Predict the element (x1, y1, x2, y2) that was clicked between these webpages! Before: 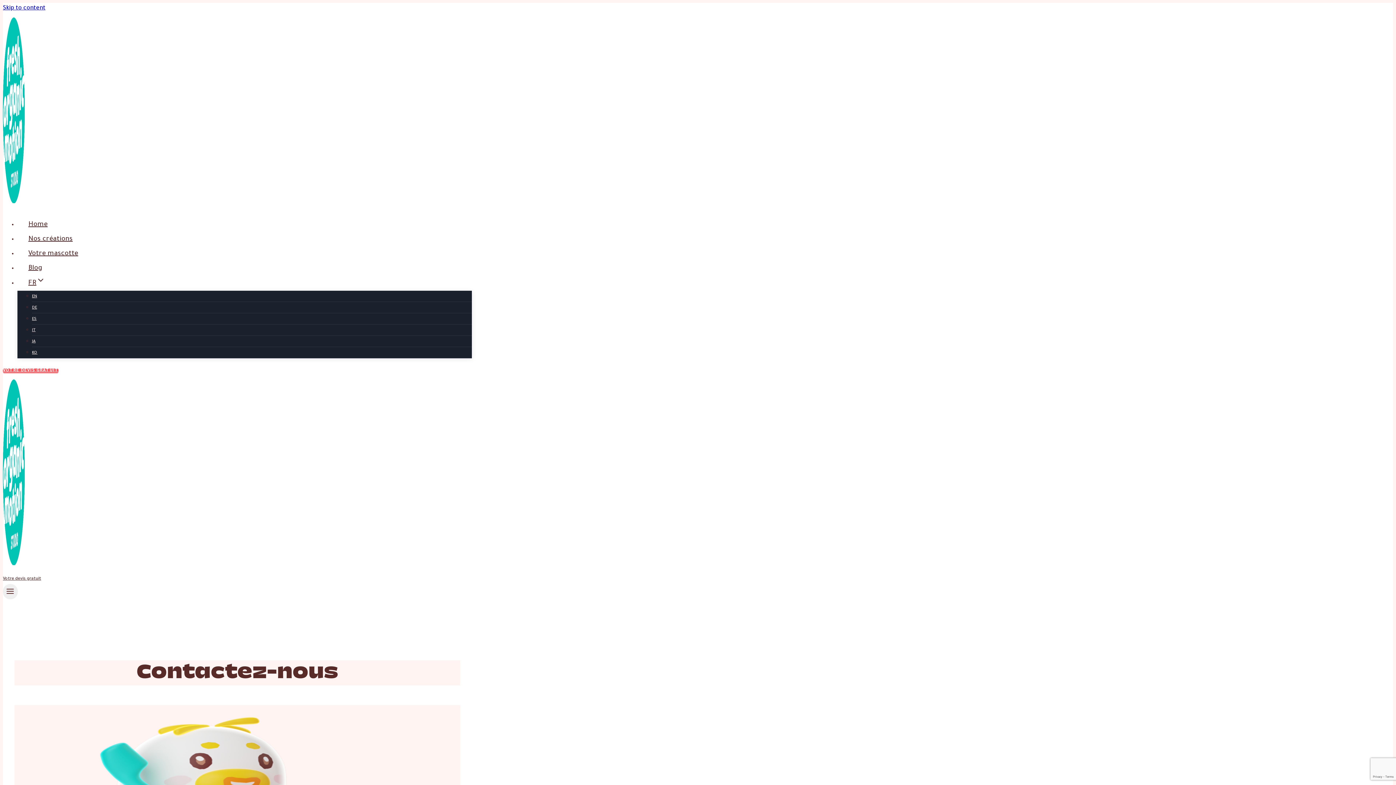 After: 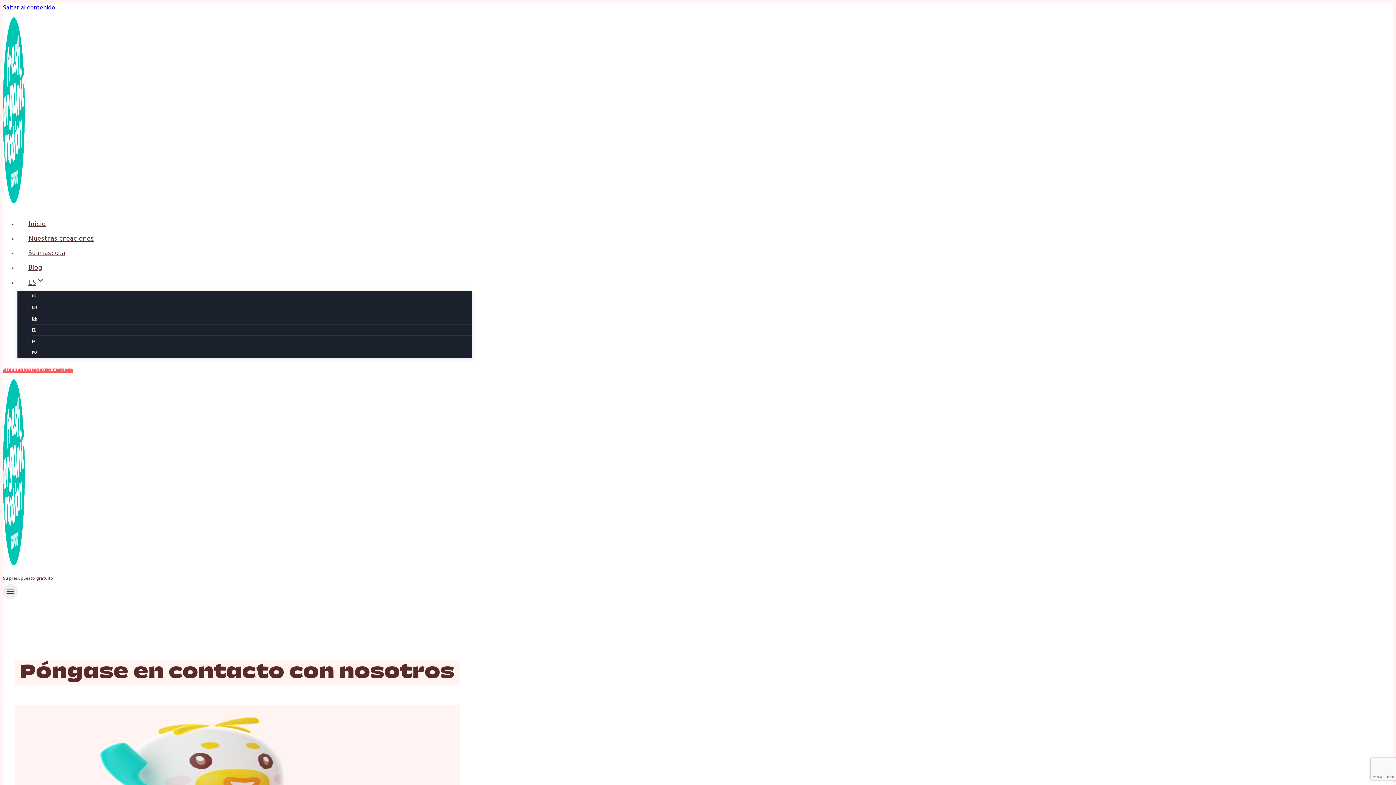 Action: label: ES bbox: (32, 312, 36, 325)